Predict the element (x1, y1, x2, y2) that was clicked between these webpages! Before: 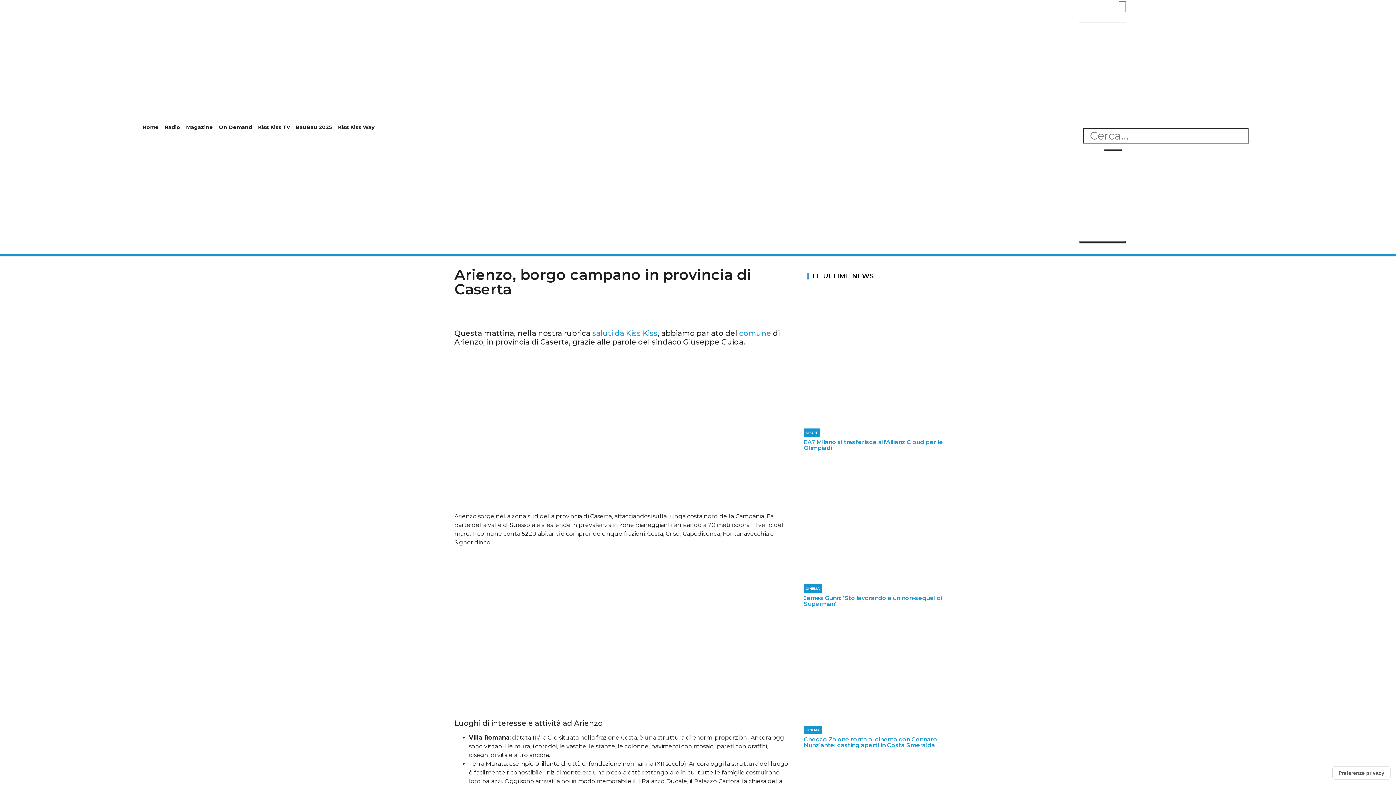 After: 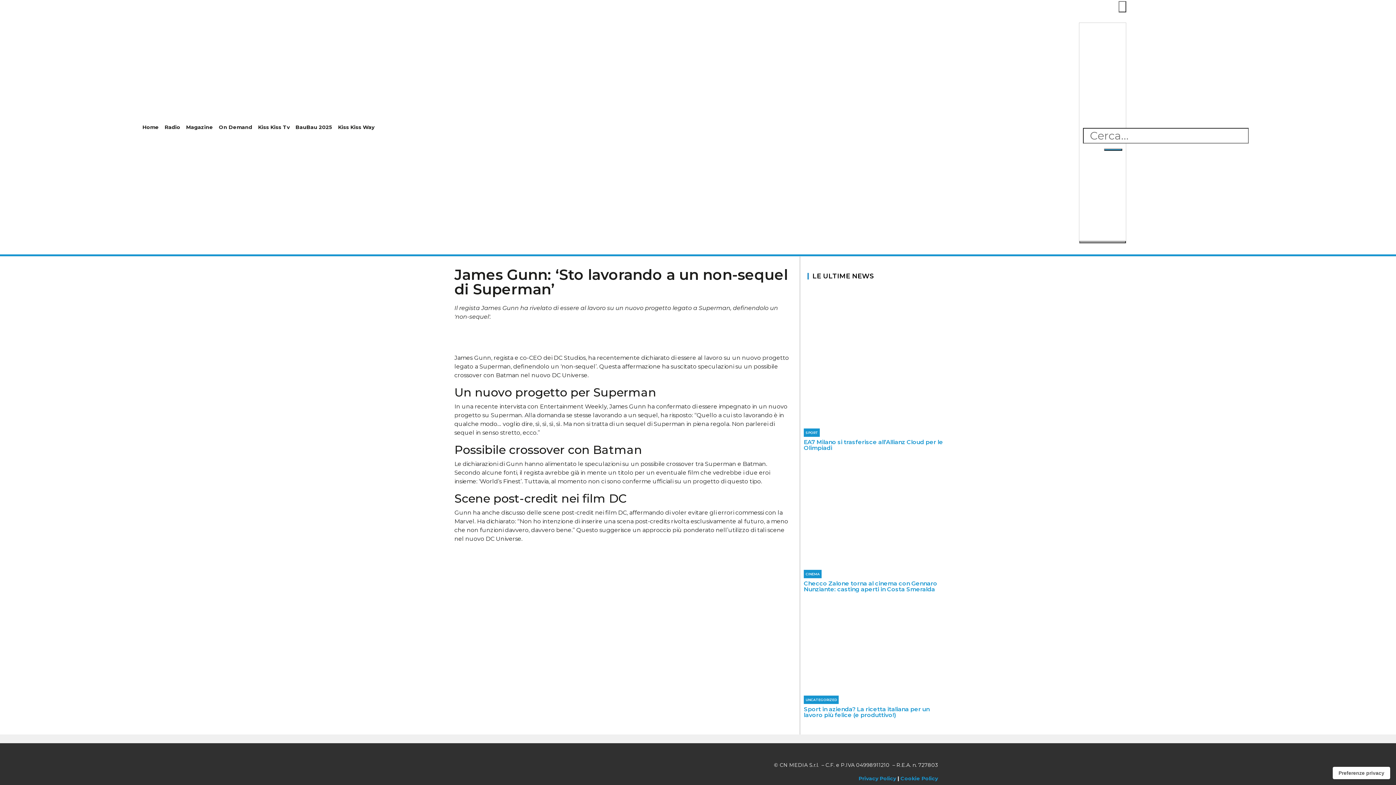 Action: bbox: (804, 594, 942, 607) label: James Gunn: ‘Sto lavorando a un non-sequel di Superman’